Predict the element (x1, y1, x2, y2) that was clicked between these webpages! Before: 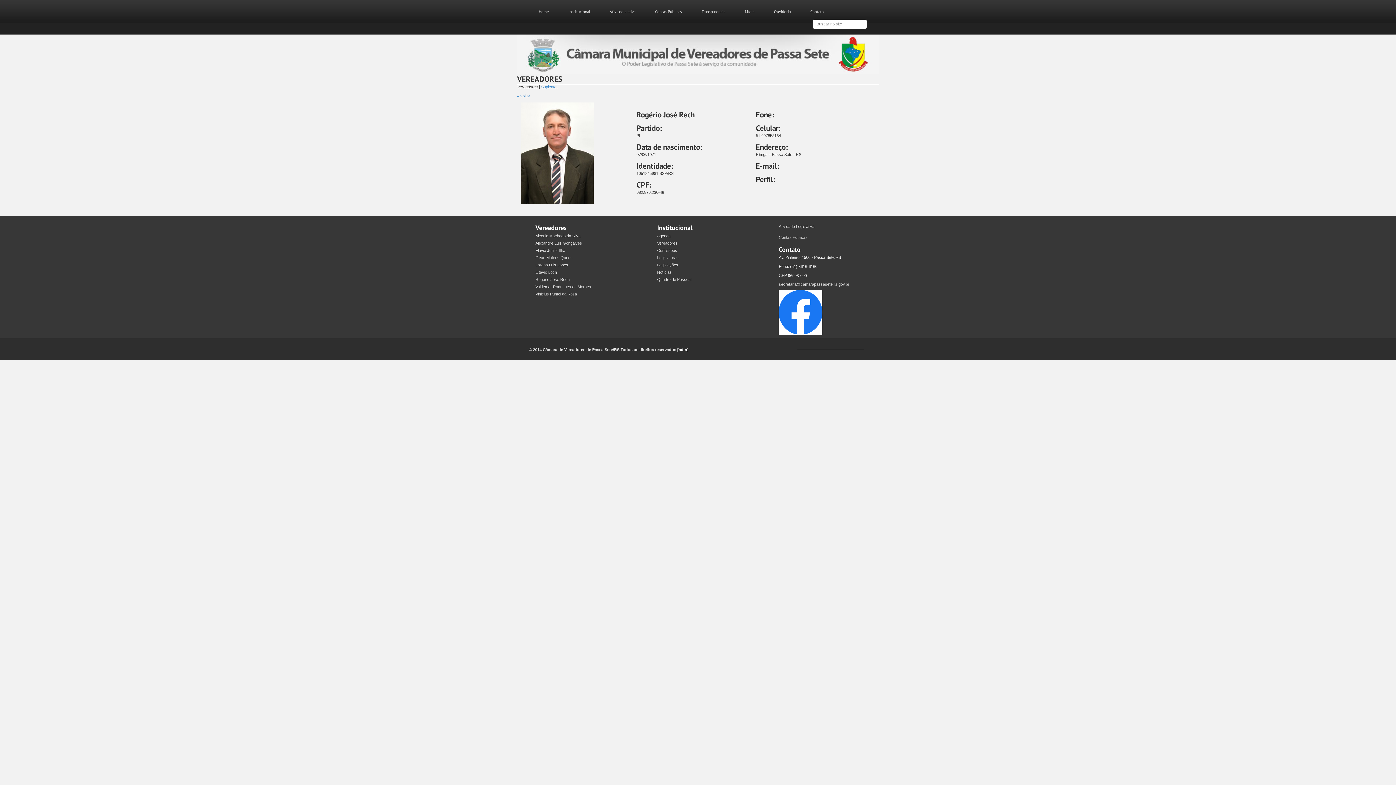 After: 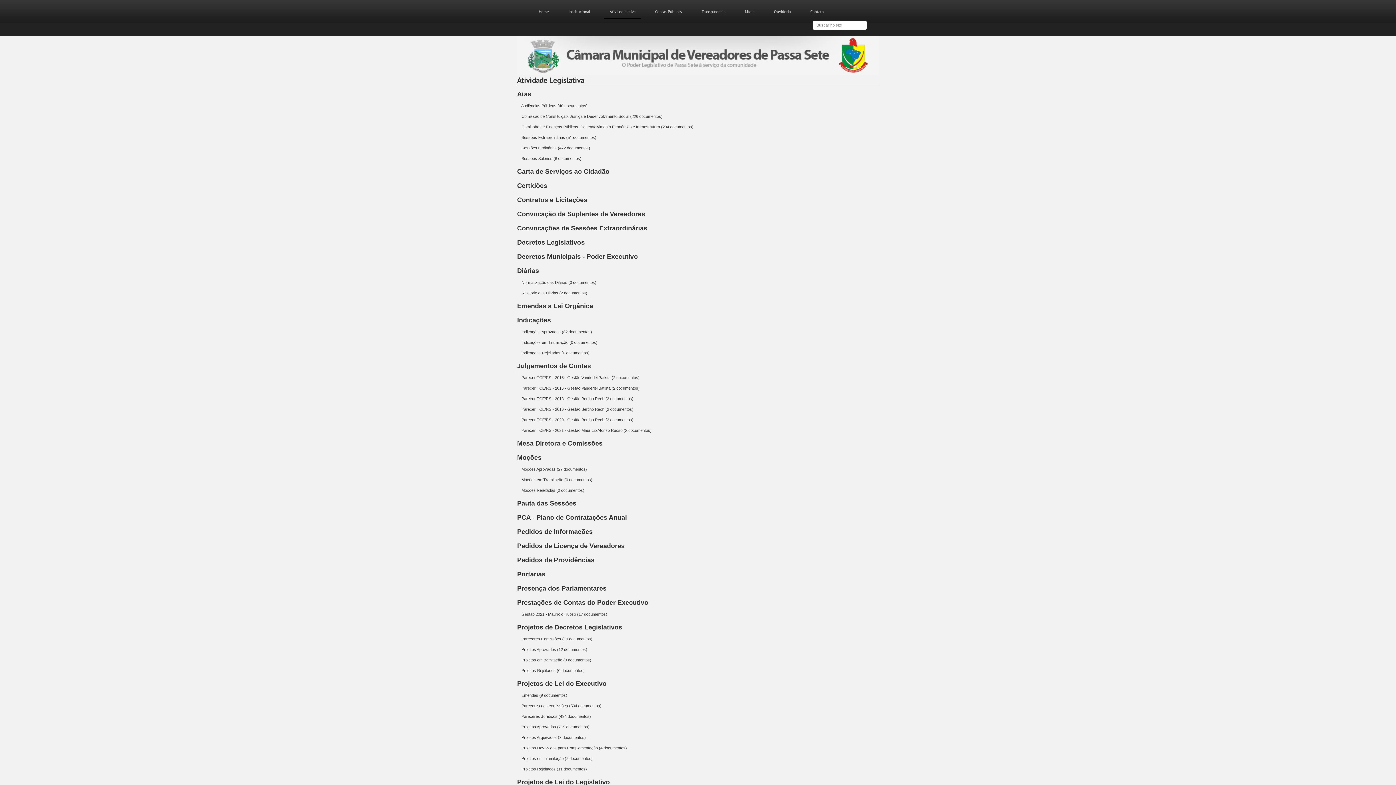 Action: bbox: (604, 5, 641, 17) label: Ativ. Legislativa